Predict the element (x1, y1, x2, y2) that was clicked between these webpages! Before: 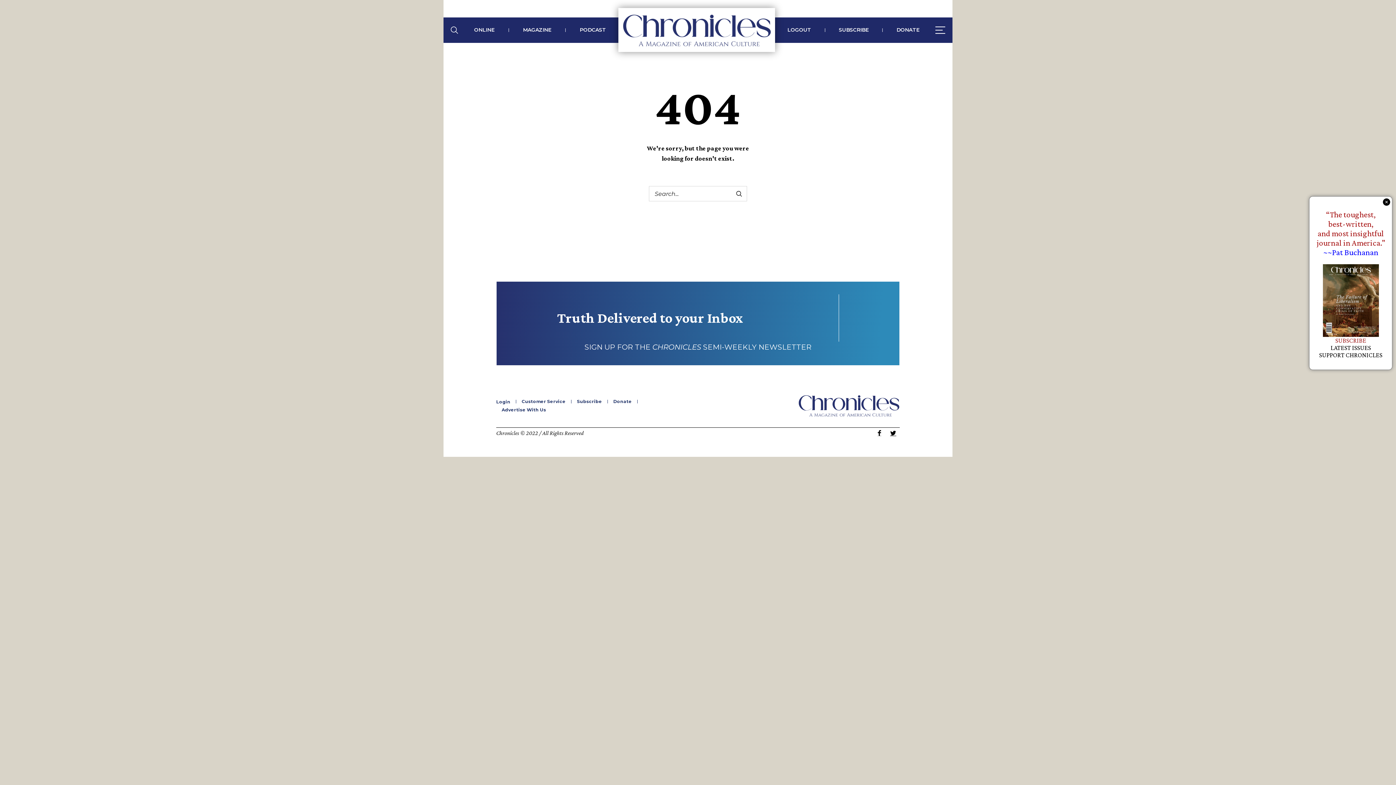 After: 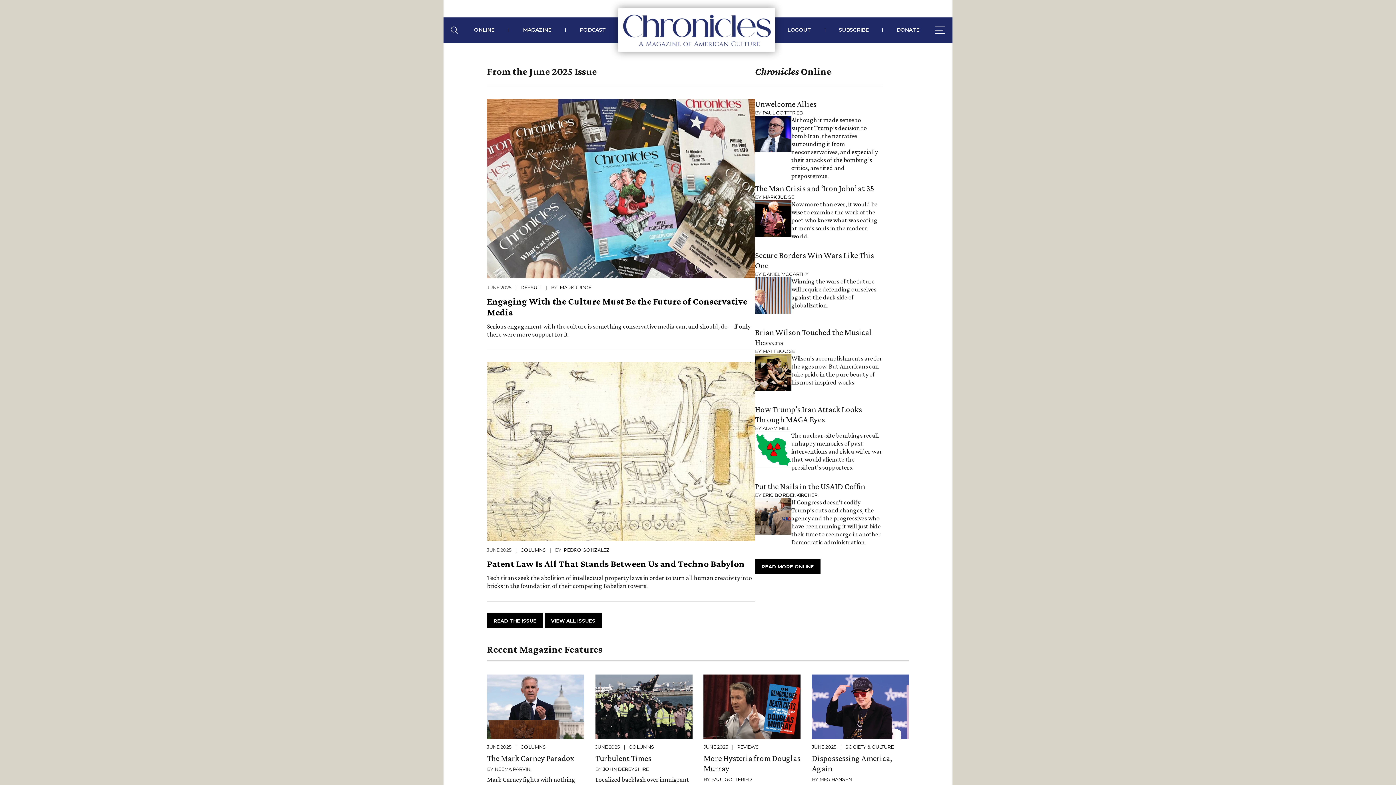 Action: bbox: (798, 393, 900, 418)